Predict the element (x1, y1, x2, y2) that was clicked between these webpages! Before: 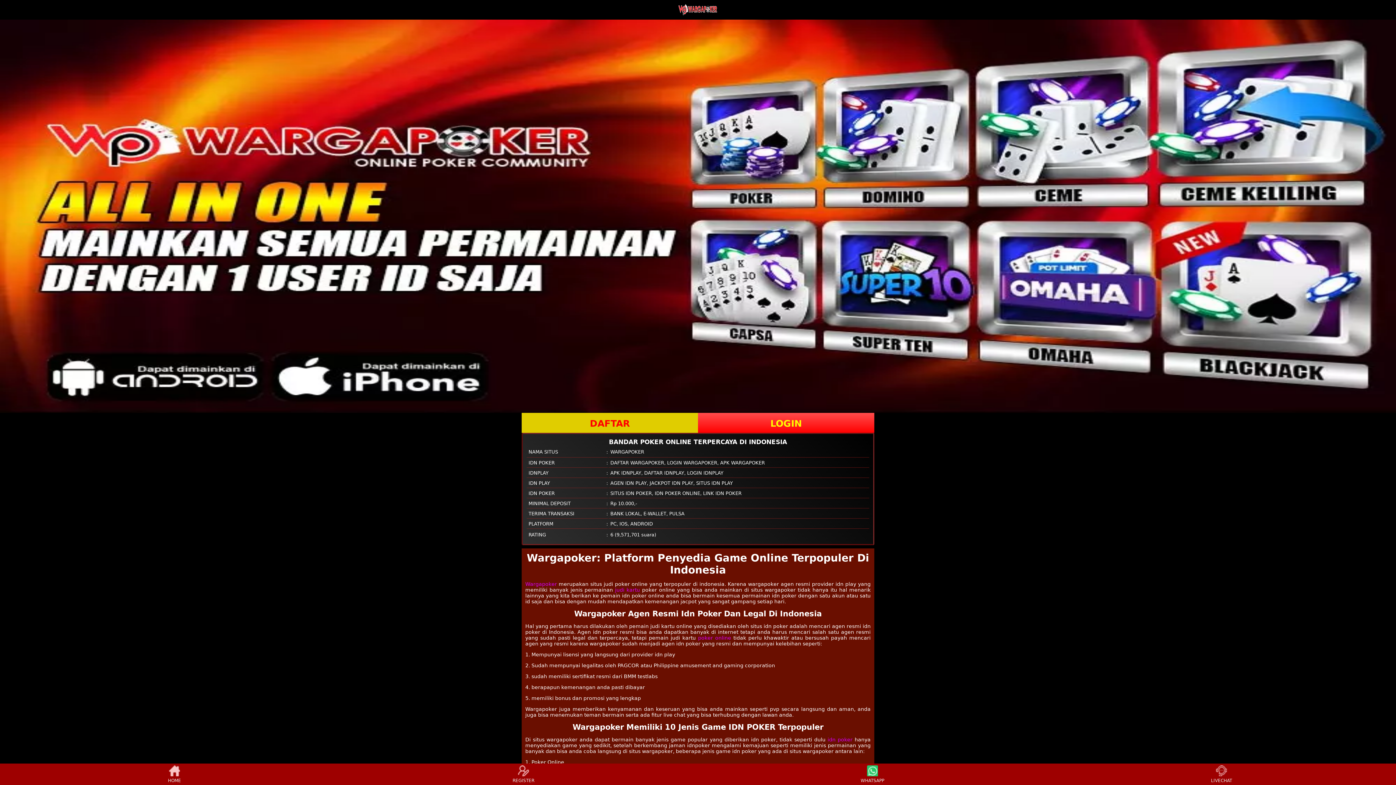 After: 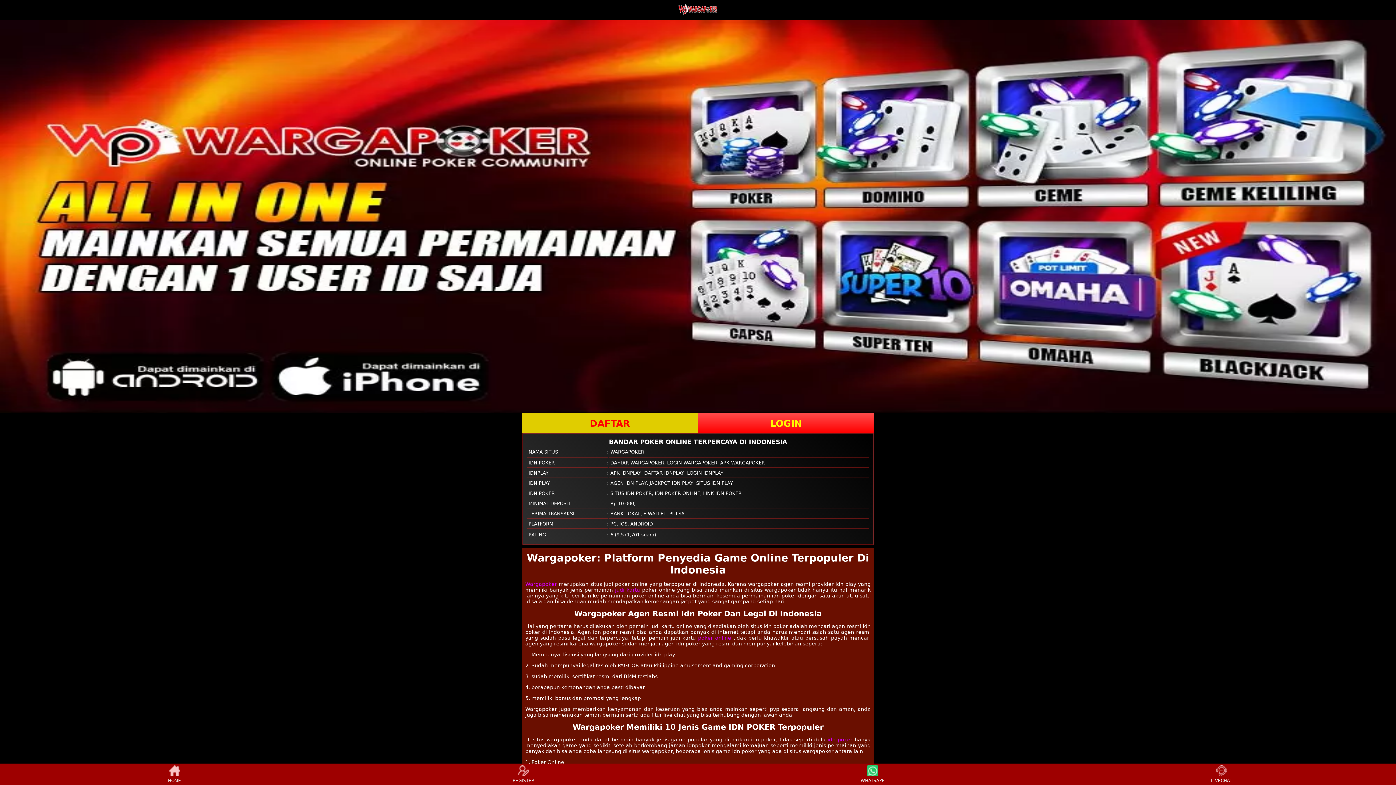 Action: label: idn poker bbox: (827, 737, 852, 742)